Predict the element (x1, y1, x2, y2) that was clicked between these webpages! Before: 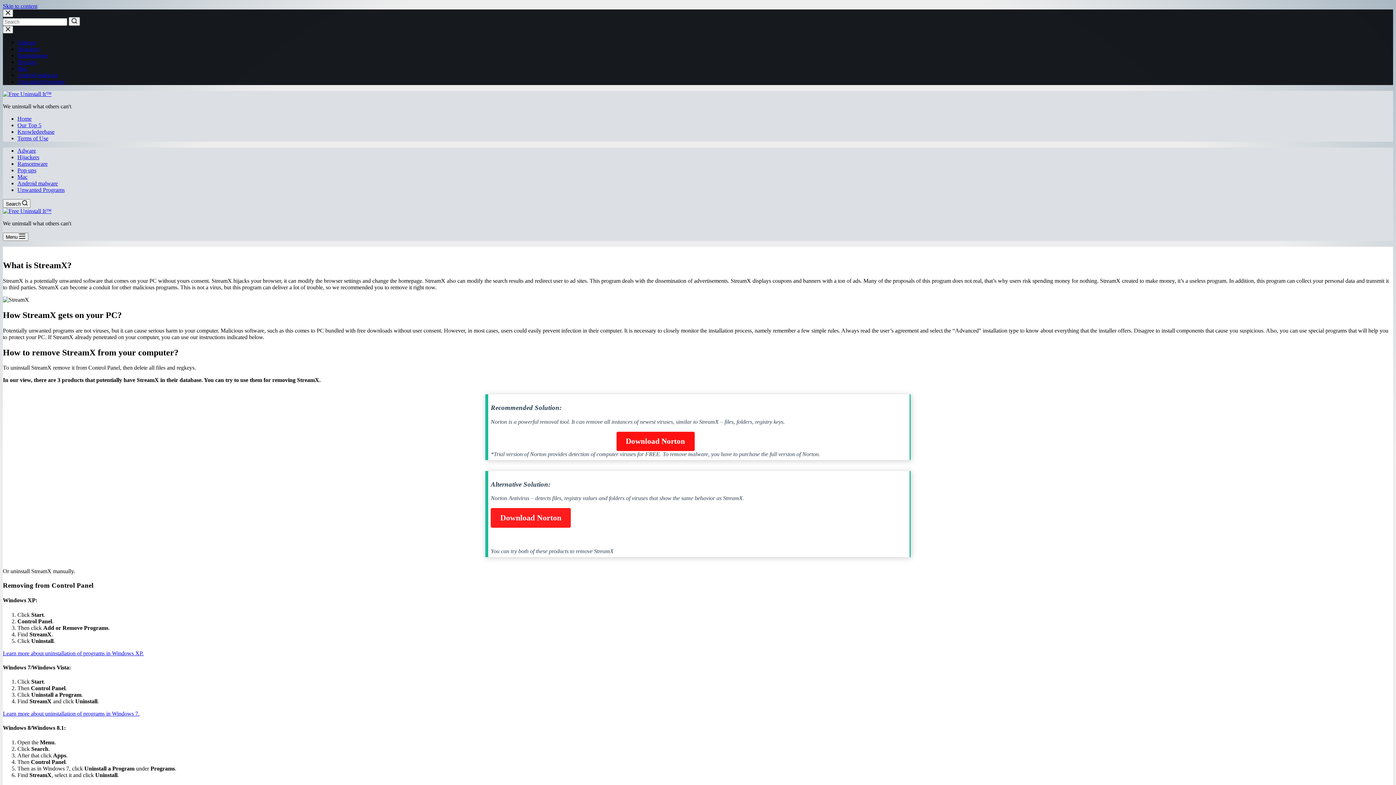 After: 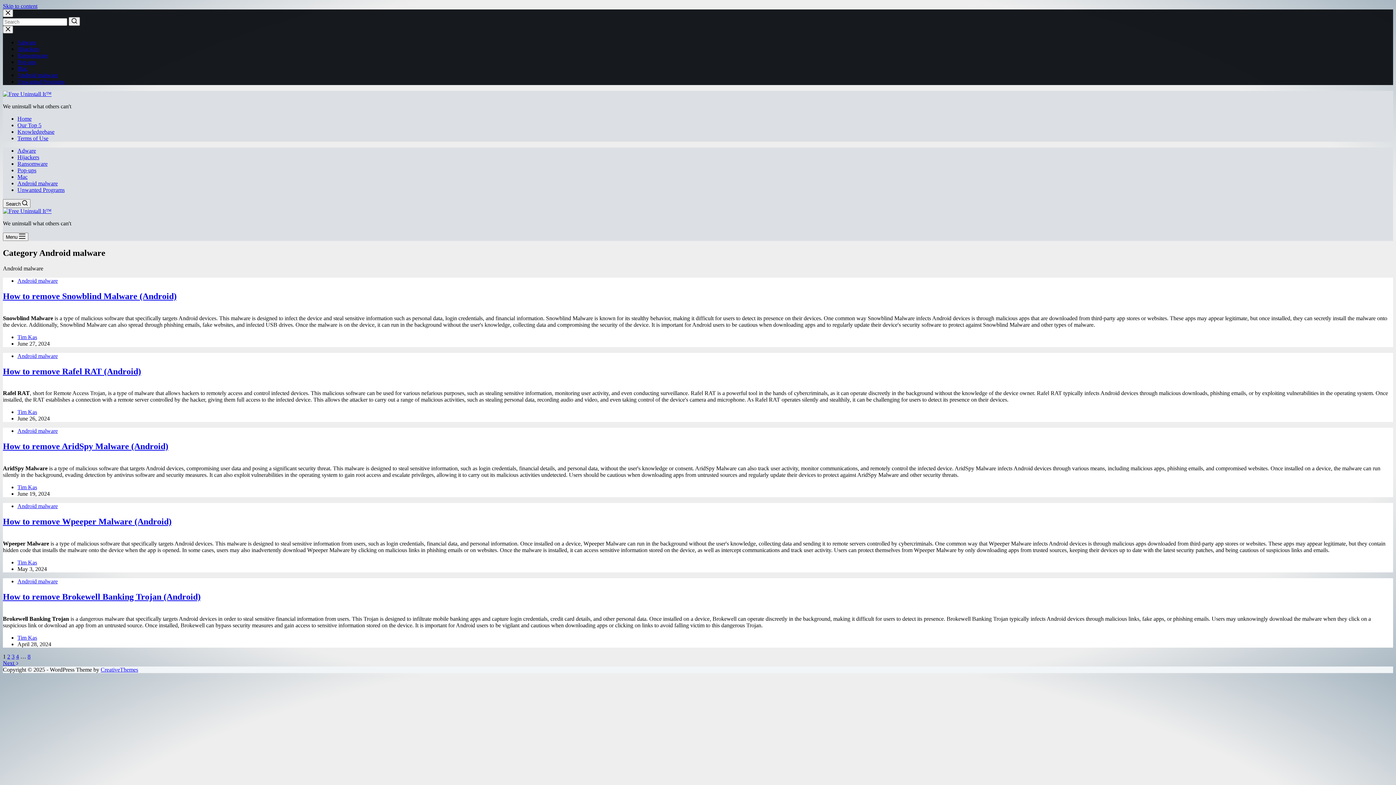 Action: label: Android malware bbox: (17, 180, 57, 186)